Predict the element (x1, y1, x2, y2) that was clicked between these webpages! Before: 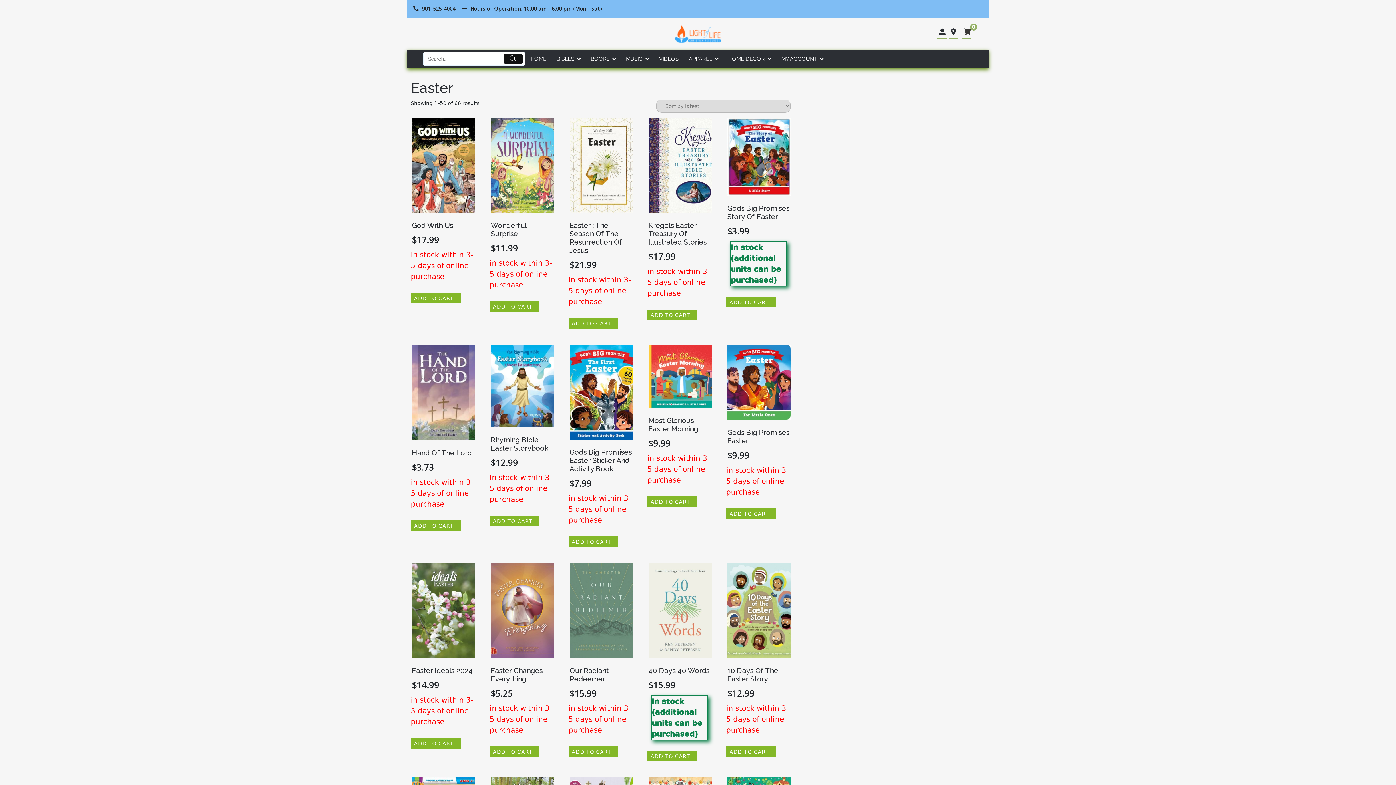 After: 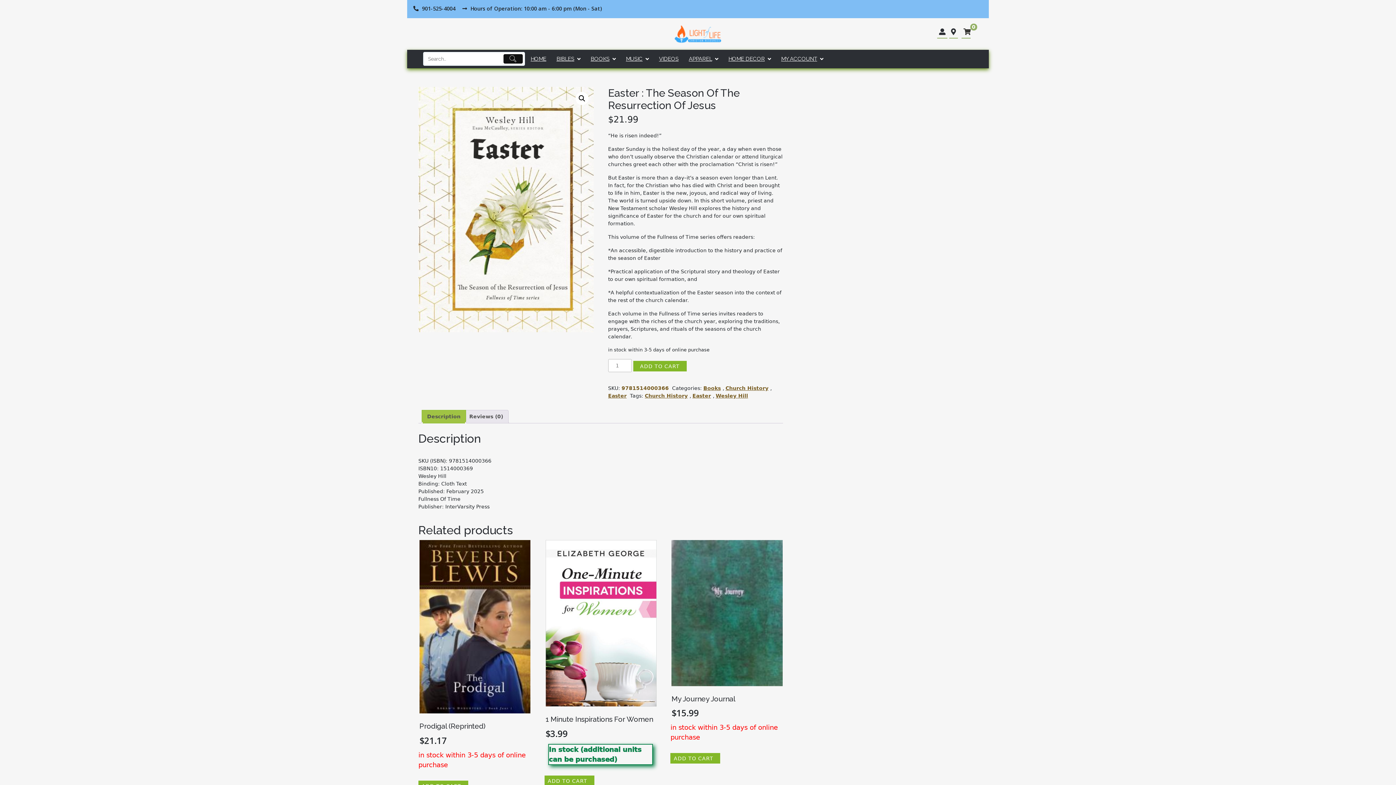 Action: bbox: (568, 117, 633, 271) label: Easter : The Season Of The Resurrection Of Jesus
$21.99